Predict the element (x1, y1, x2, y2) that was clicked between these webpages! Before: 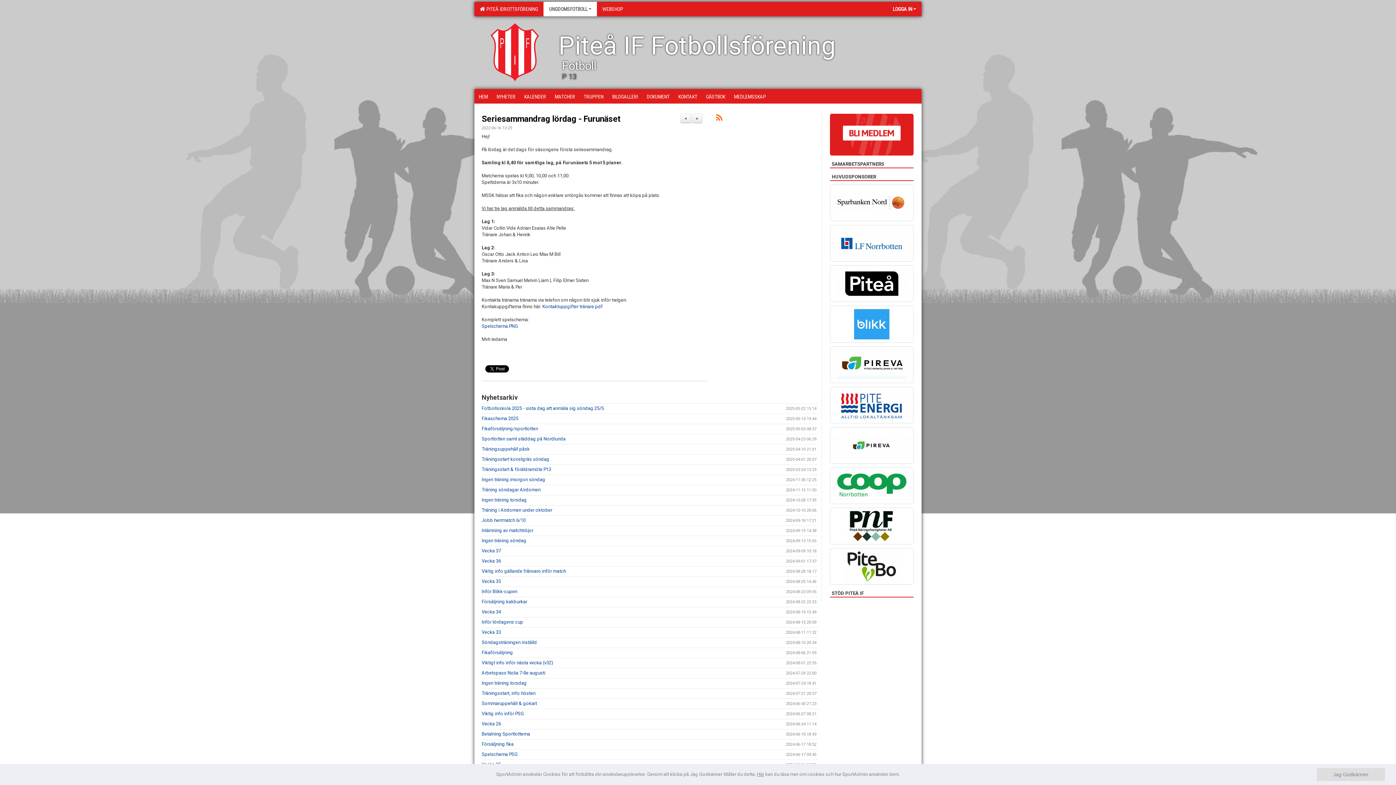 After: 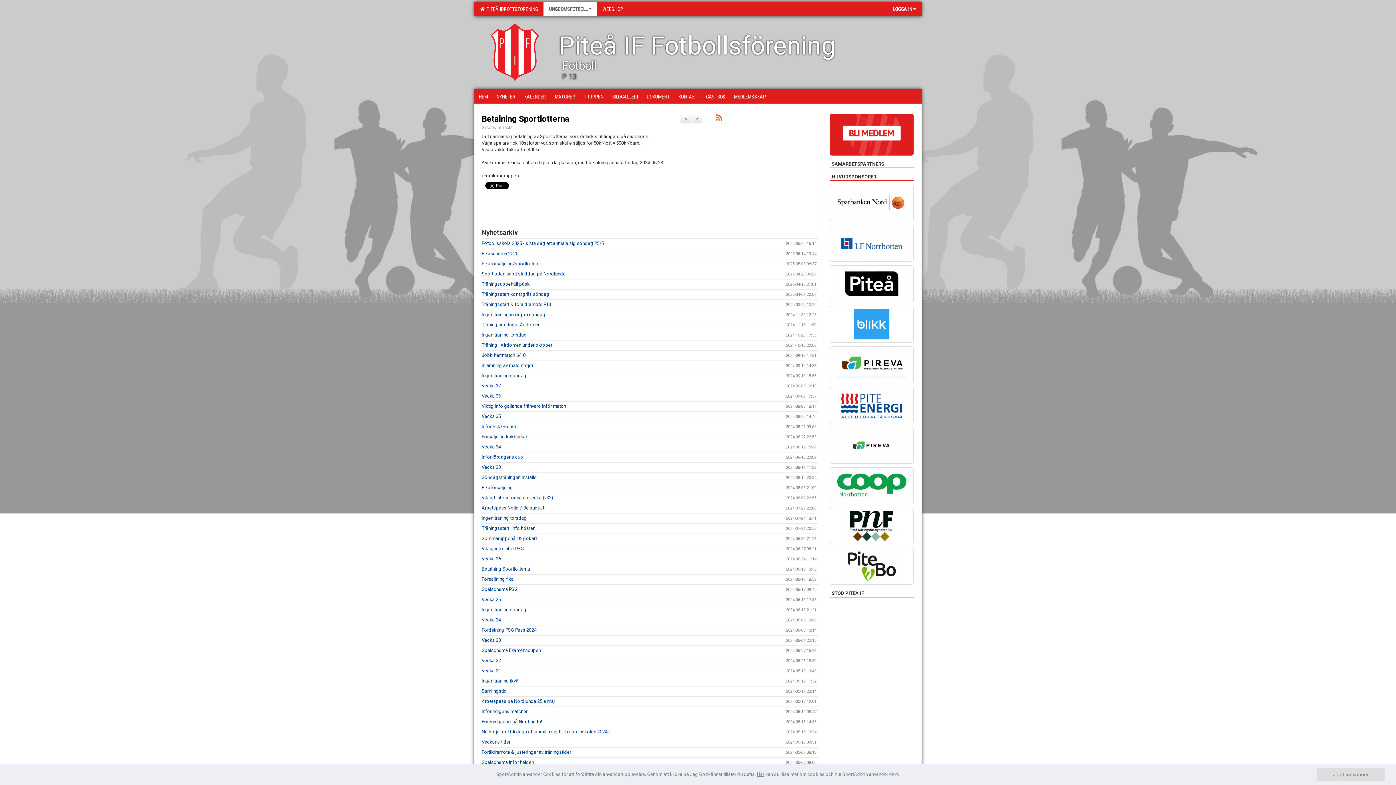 Action: label: Betalning Sportlotterna bbox: (481, 731, 530, 737)